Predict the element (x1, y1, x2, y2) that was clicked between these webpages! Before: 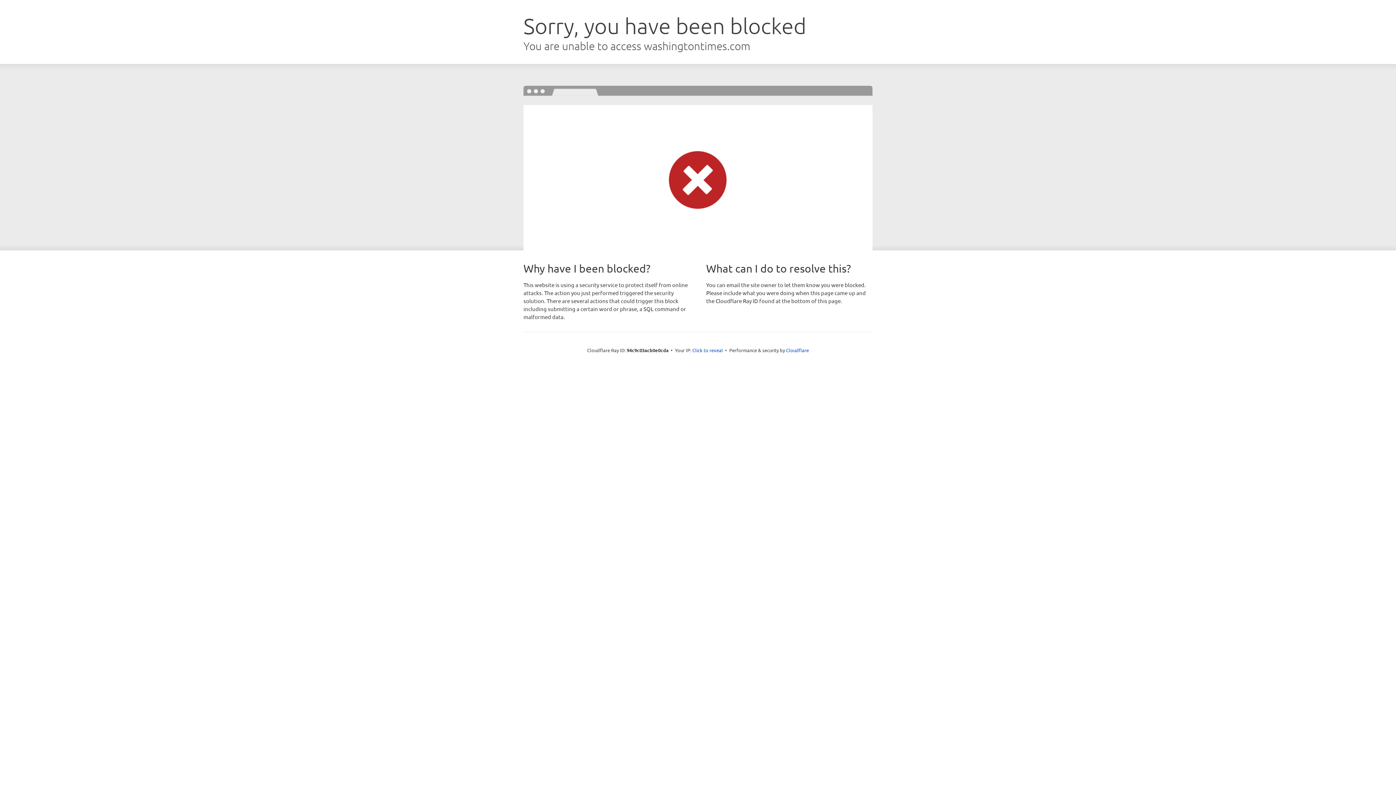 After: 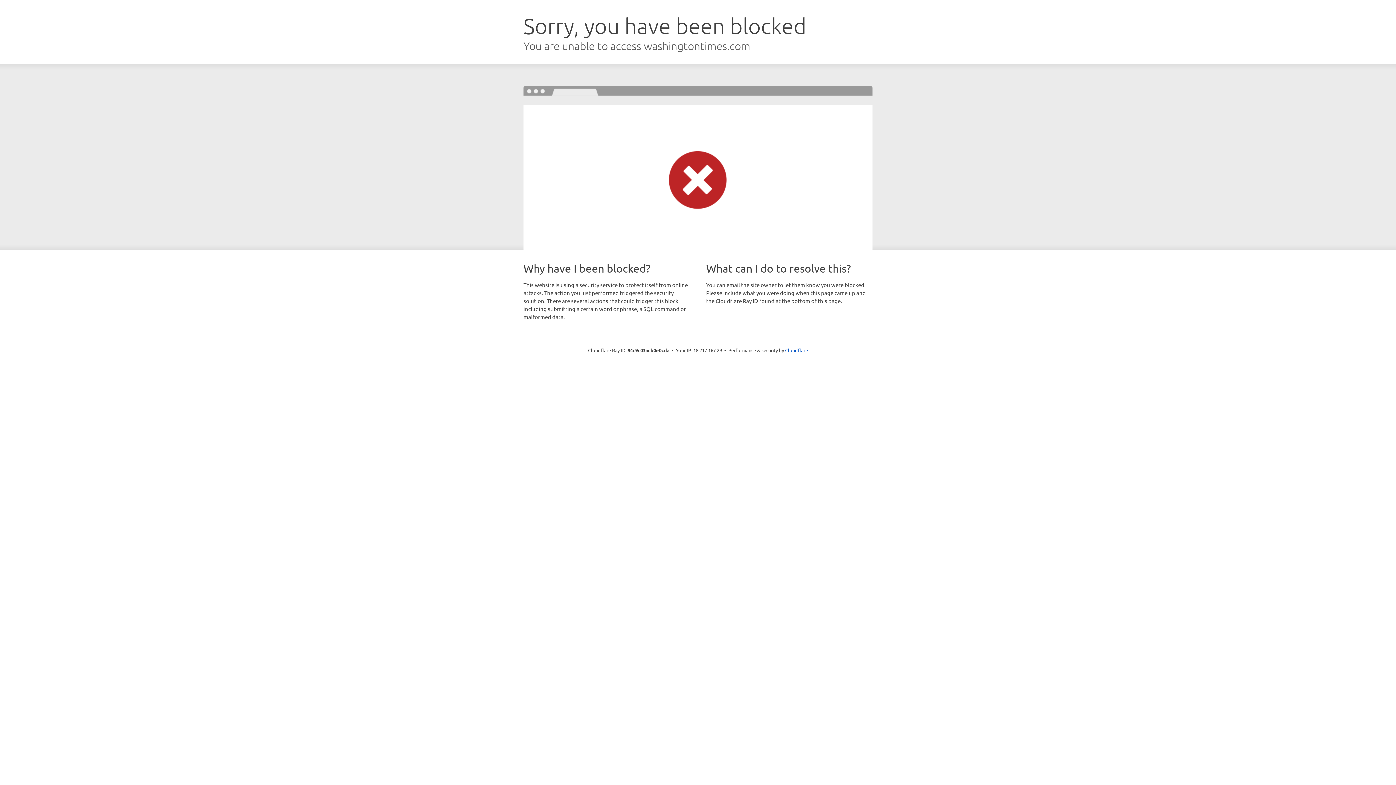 Action: label: Click to reveal bbox: (692, 346, 723, 353)